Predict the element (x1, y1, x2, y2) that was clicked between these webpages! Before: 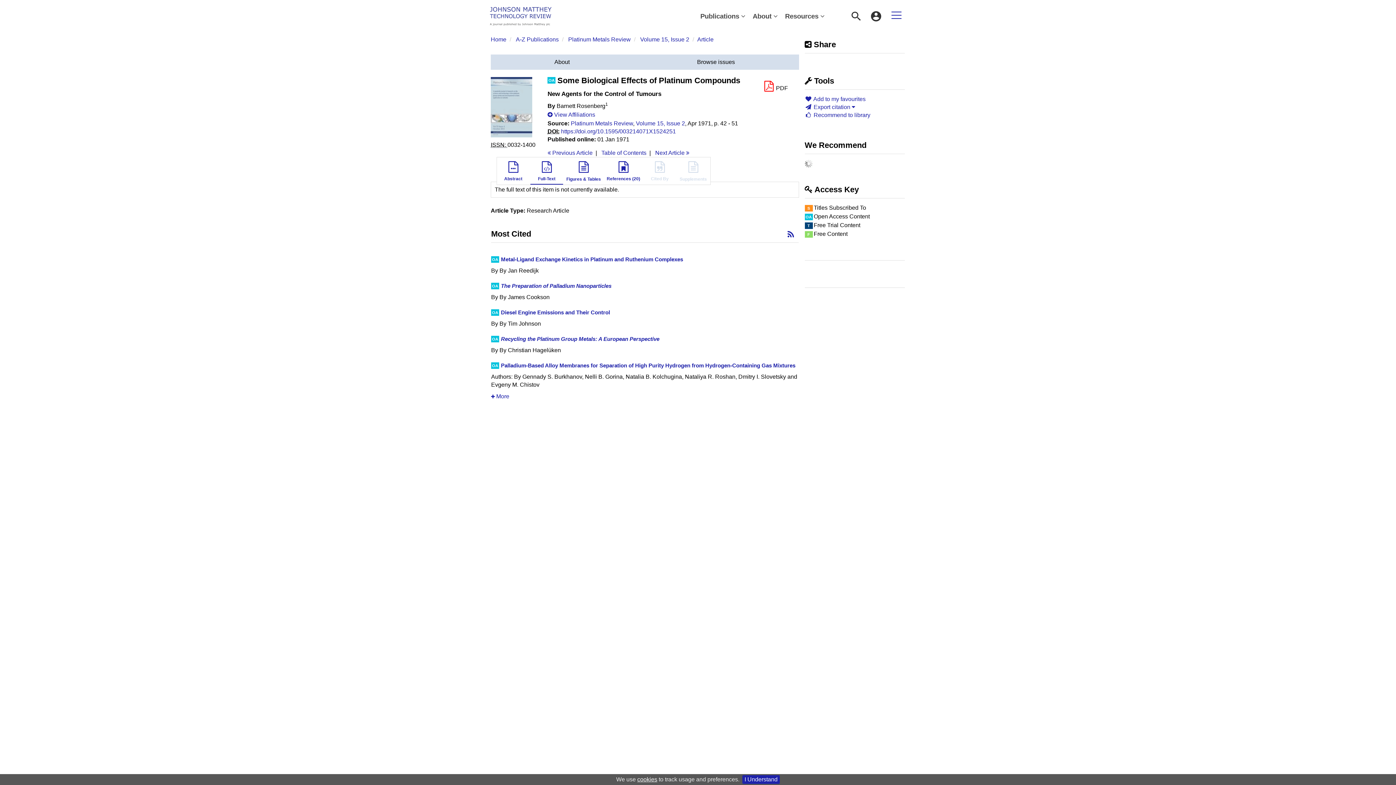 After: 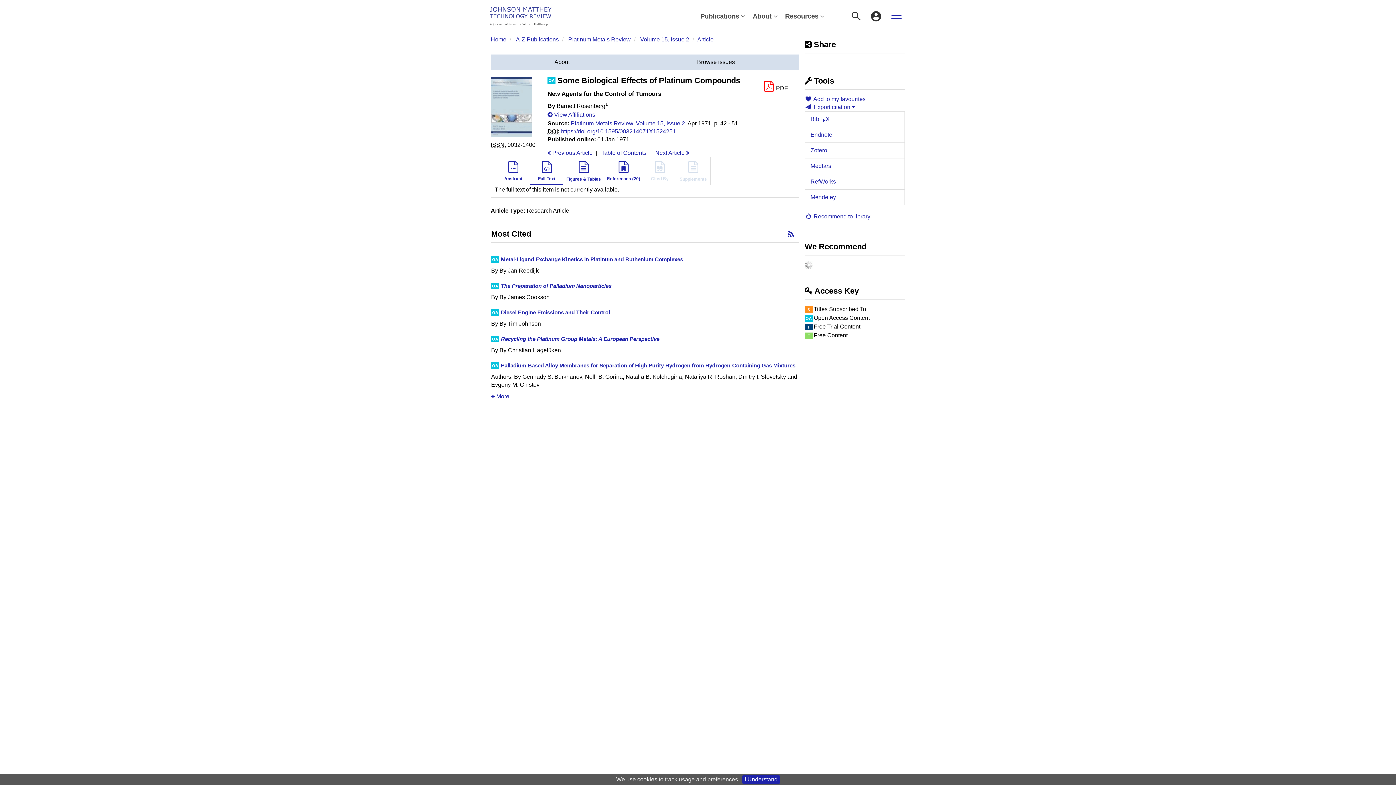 Action: bbox: (804, 104, 855, 110) label:  Export citation 